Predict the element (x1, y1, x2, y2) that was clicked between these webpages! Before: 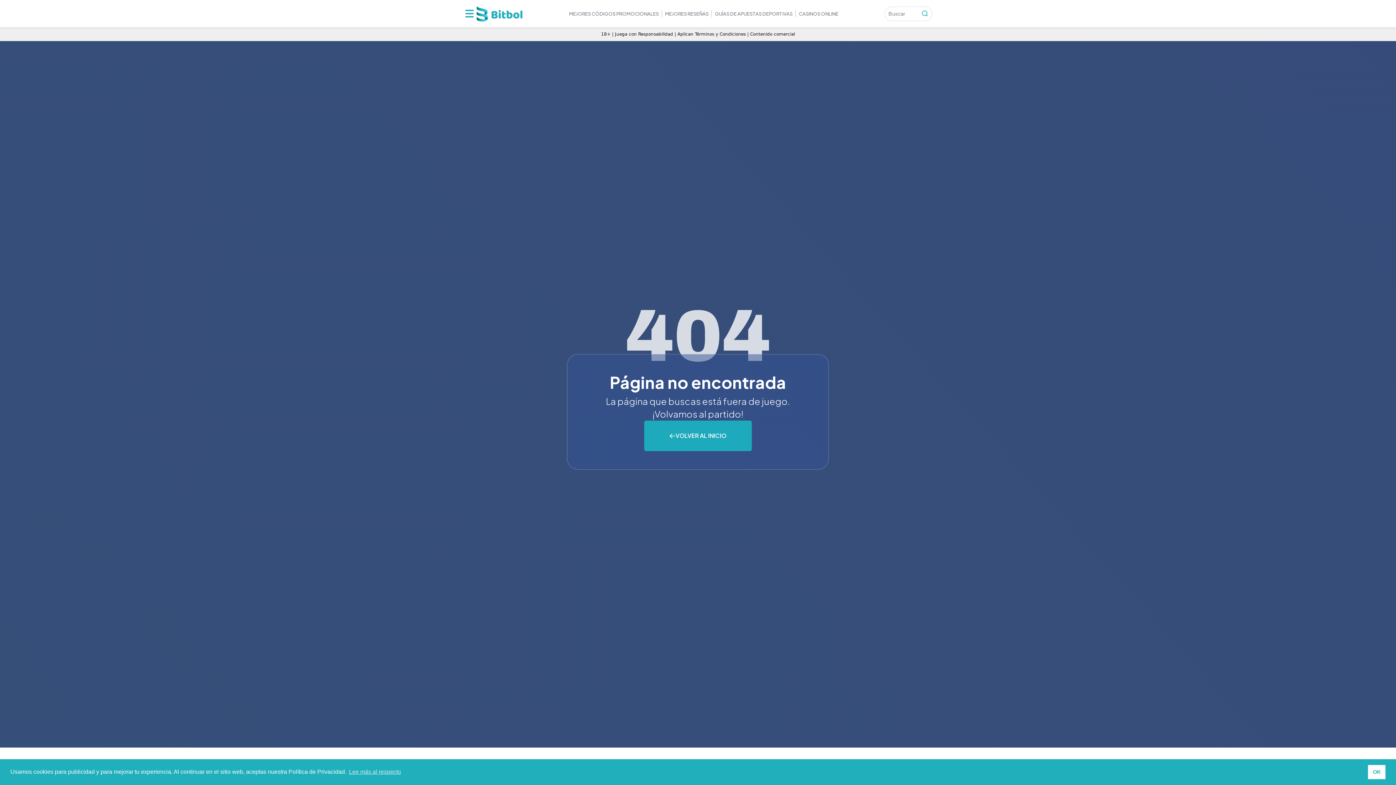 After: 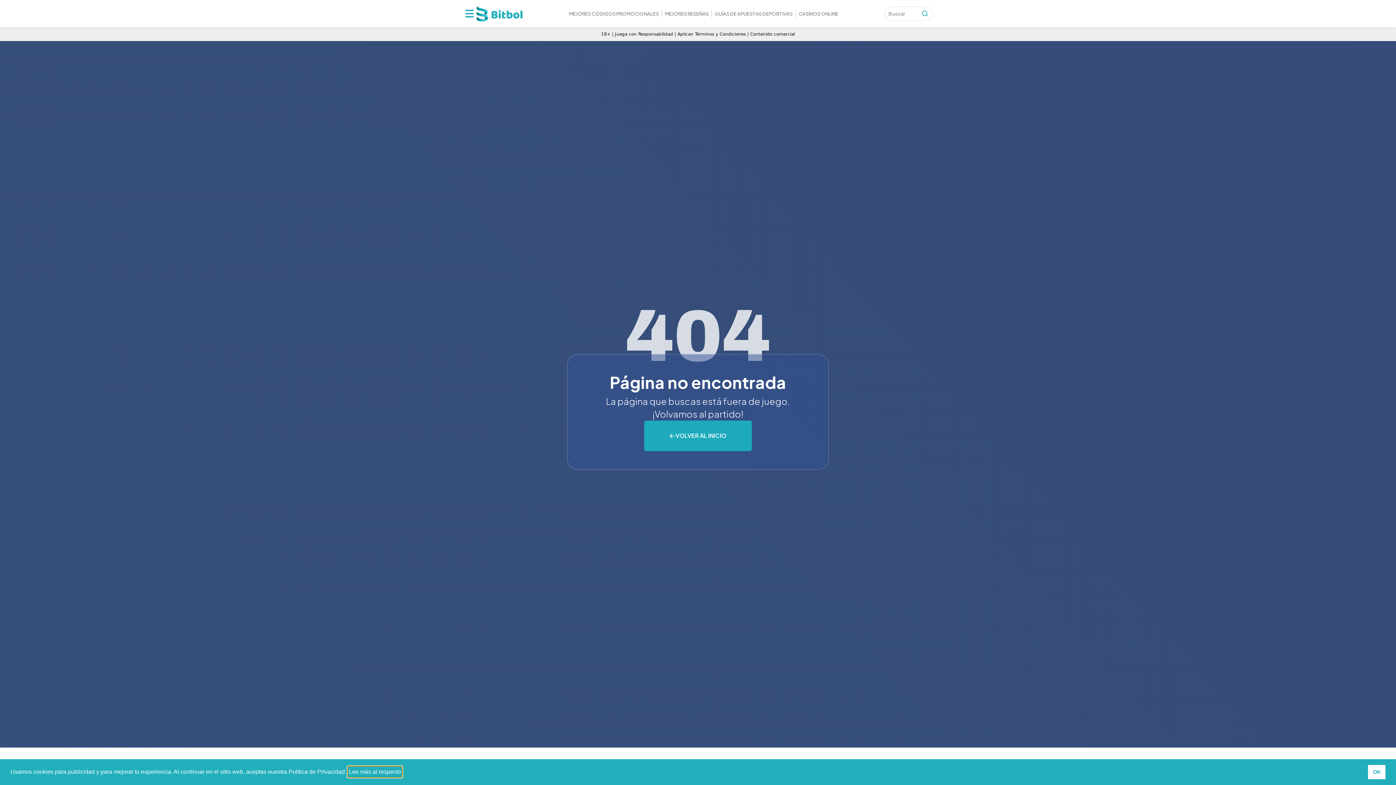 Action: label: cookies - Lee más al respecto  bbox: (347, 766, 402, 777)